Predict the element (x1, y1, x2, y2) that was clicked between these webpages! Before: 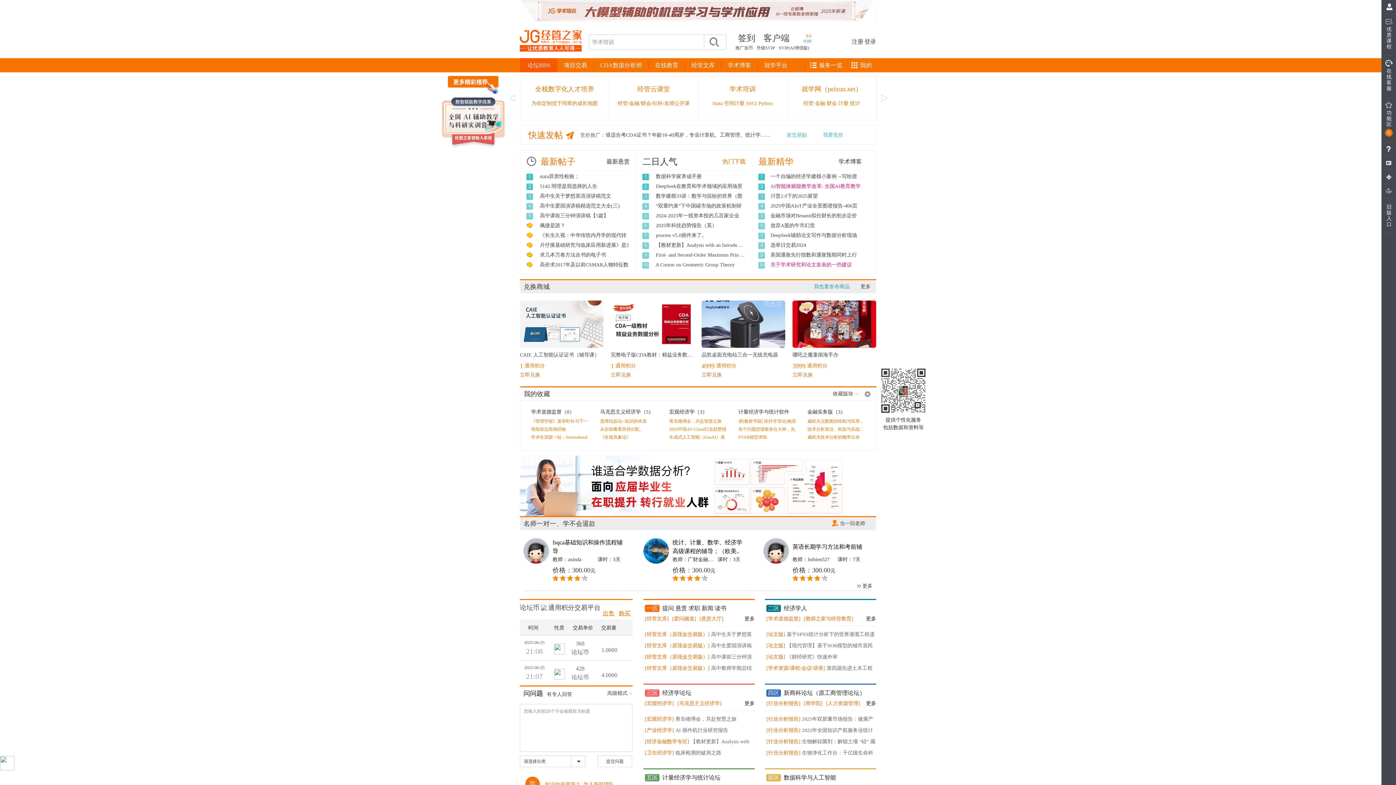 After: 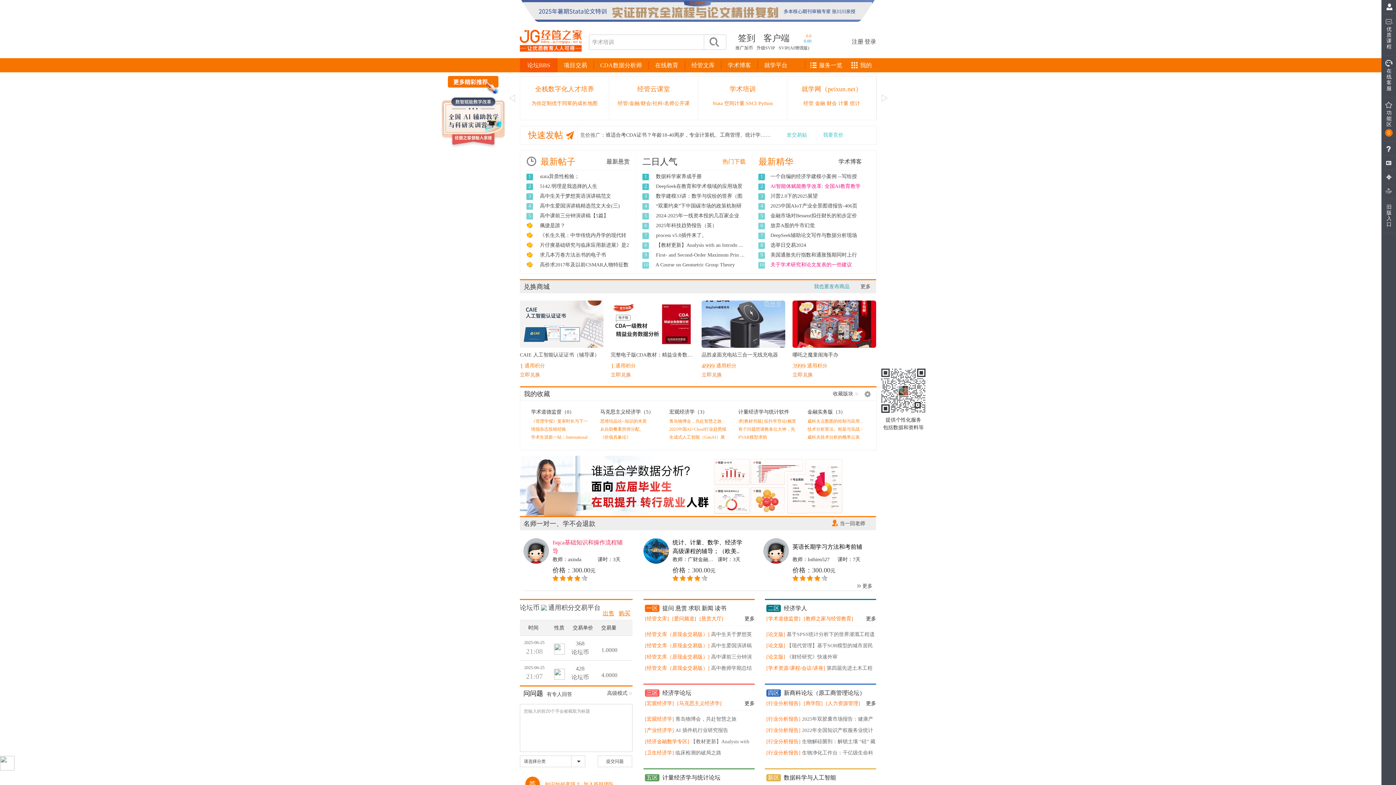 Action: label: 教师：axinda 课时：3天 bbox: (552, 556, 625, 565)